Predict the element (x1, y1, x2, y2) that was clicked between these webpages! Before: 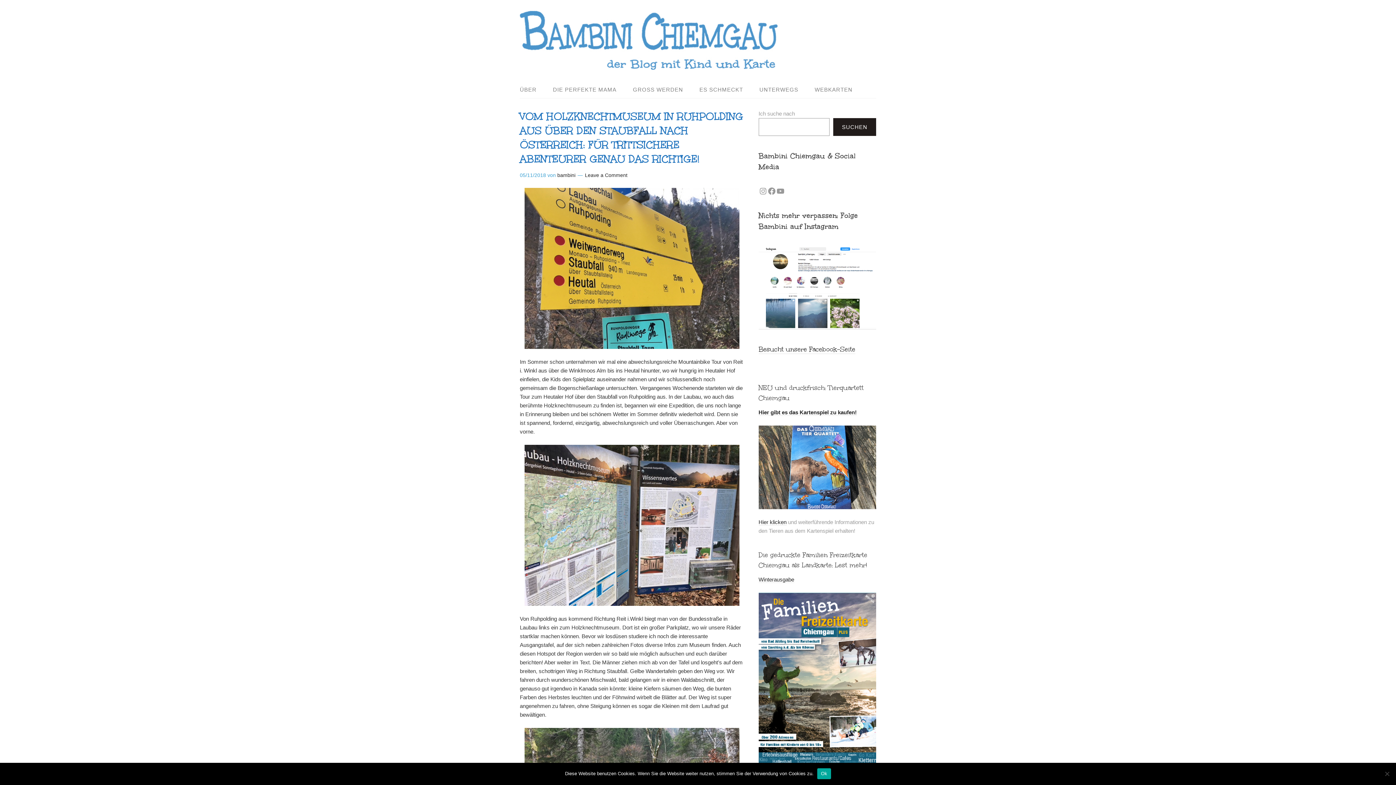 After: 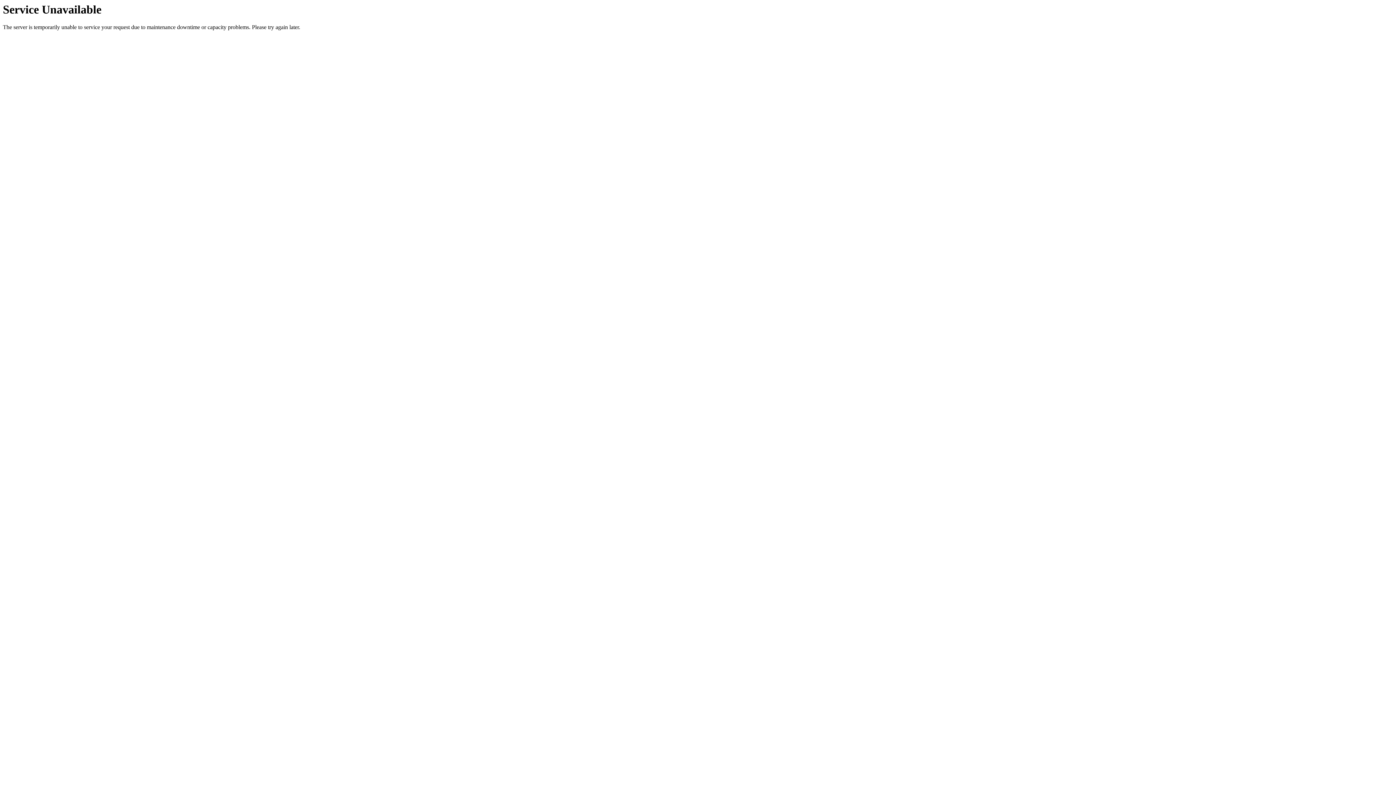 Action: bbox: (758, 519, 786, 525) label: Hier klicken